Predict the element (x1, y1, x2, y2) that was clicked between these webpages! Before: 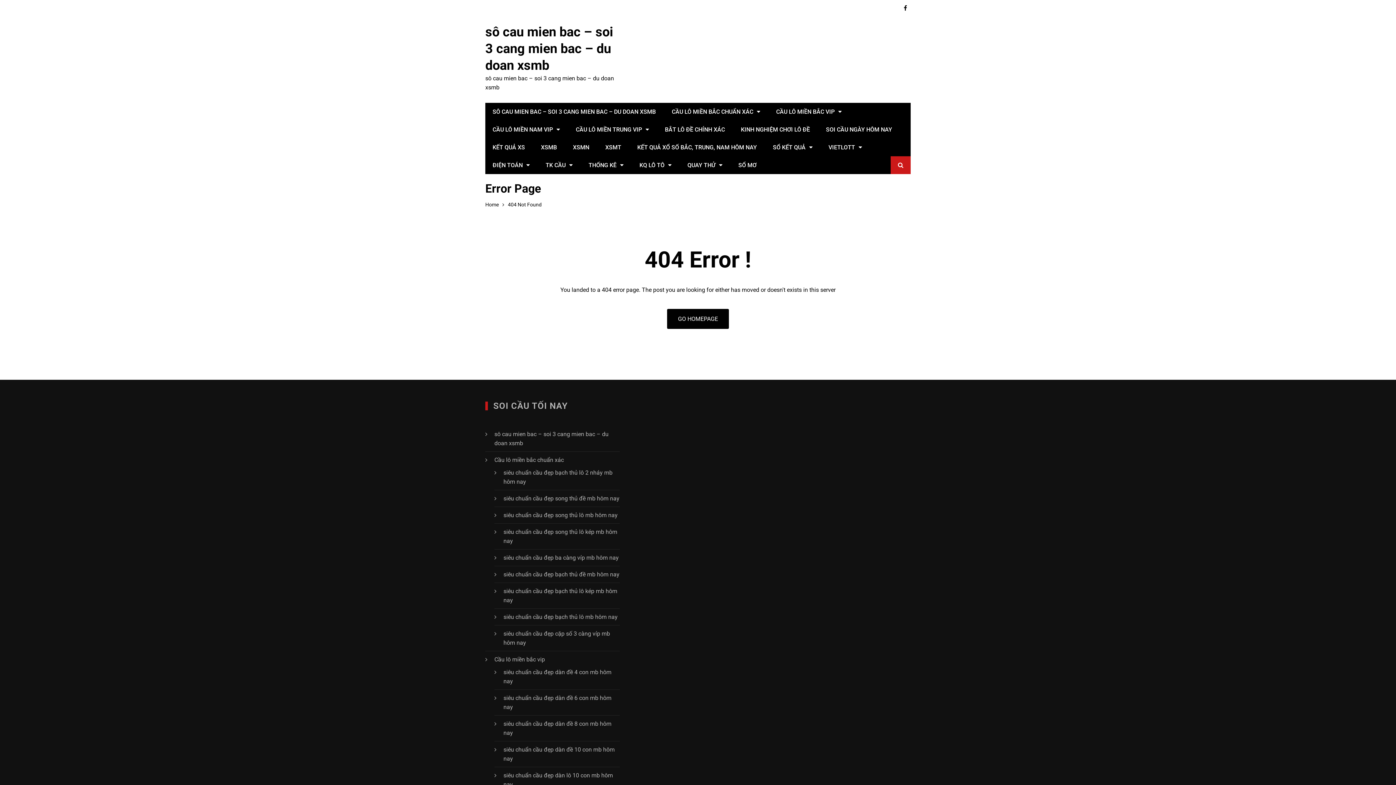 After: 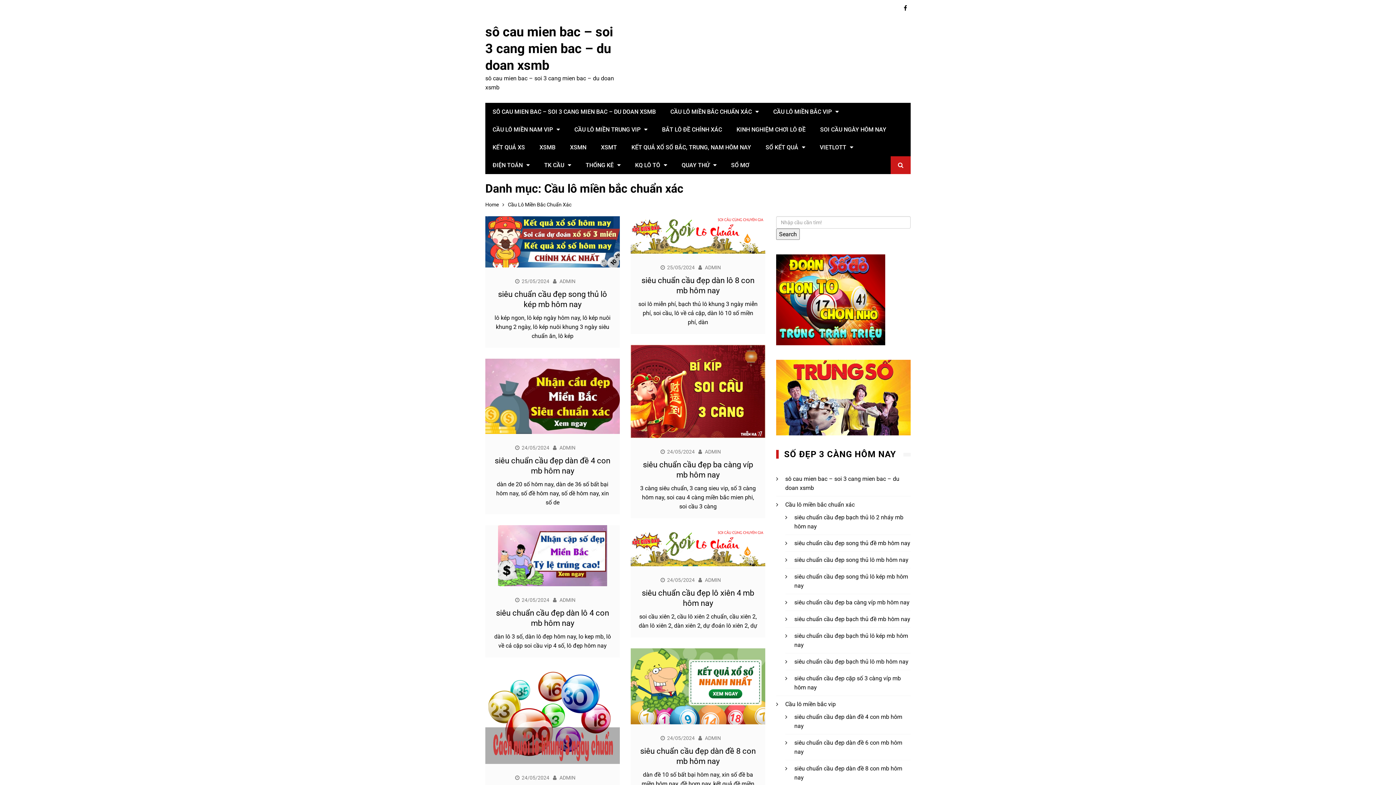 Action: label: Cầu lô miền bắc chuẩn xác bbox: (494, 456, 564, 463)